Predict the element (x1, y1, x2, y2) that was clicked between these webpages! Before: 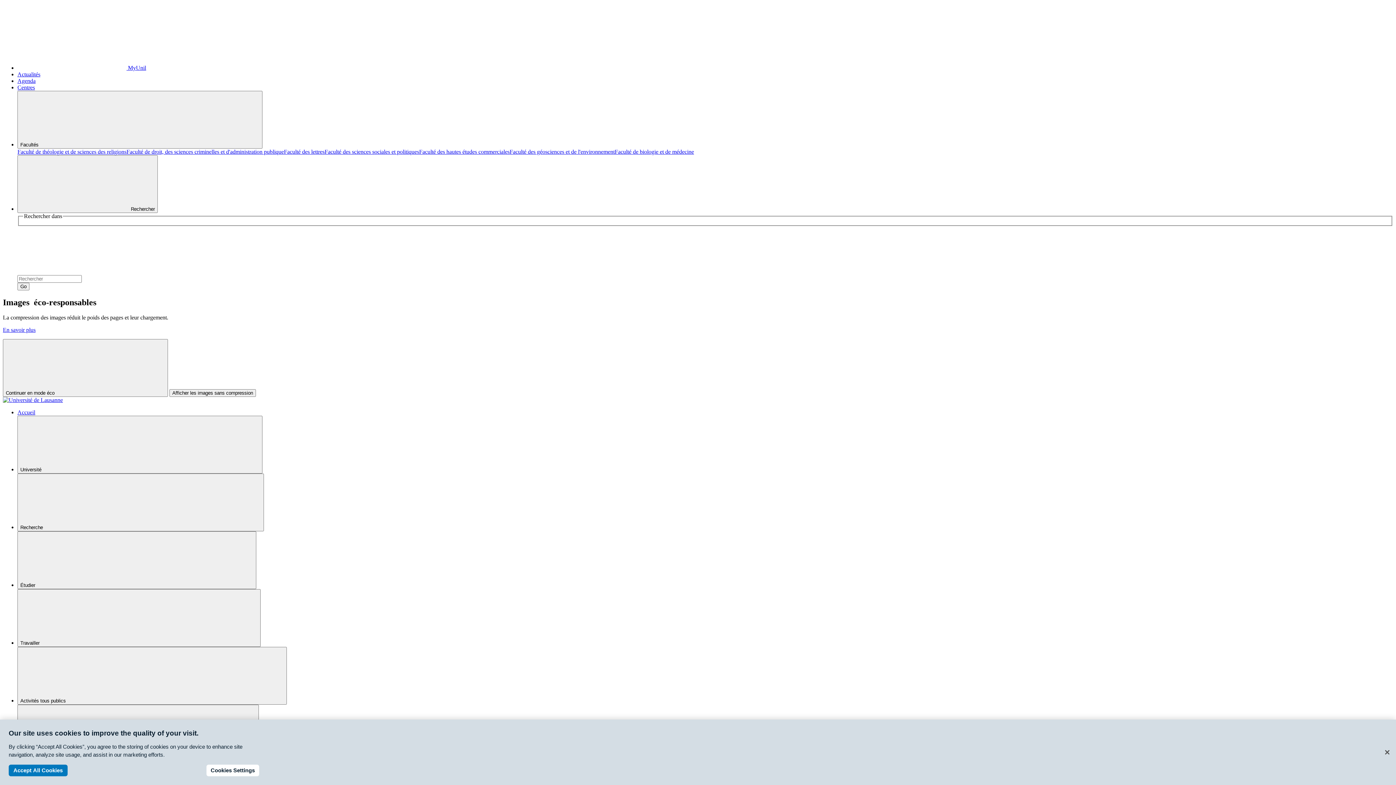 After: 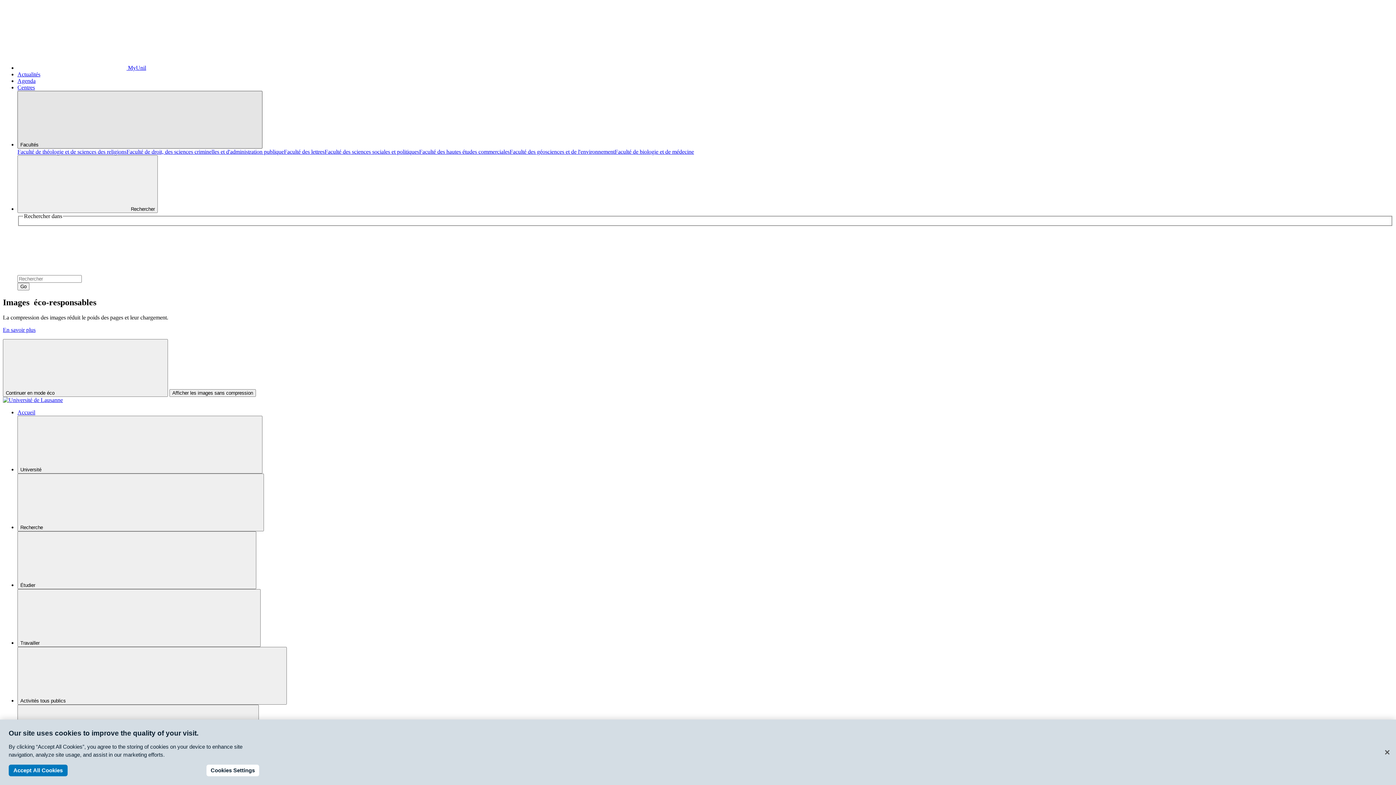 Action: label: Facultés   bbox: (17, 90, 262, 148)